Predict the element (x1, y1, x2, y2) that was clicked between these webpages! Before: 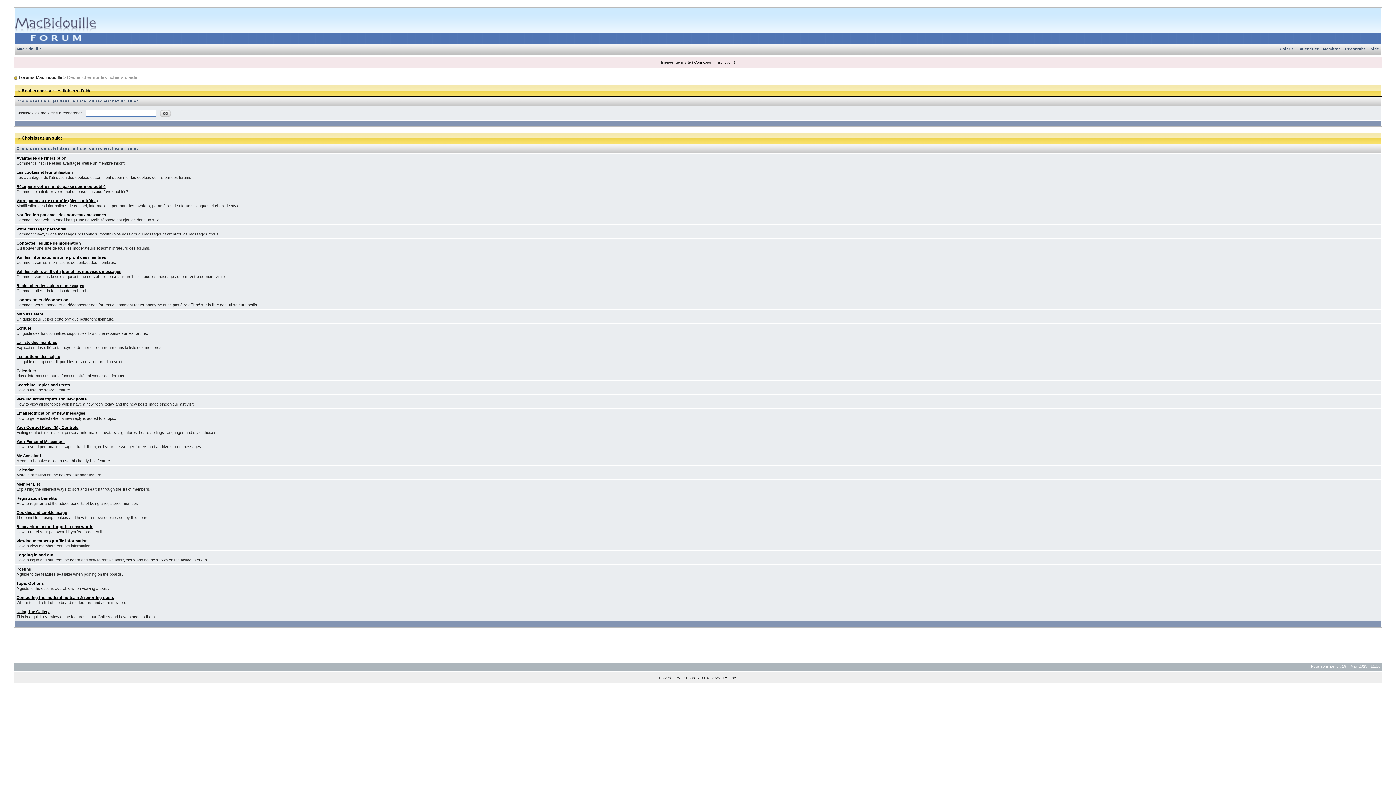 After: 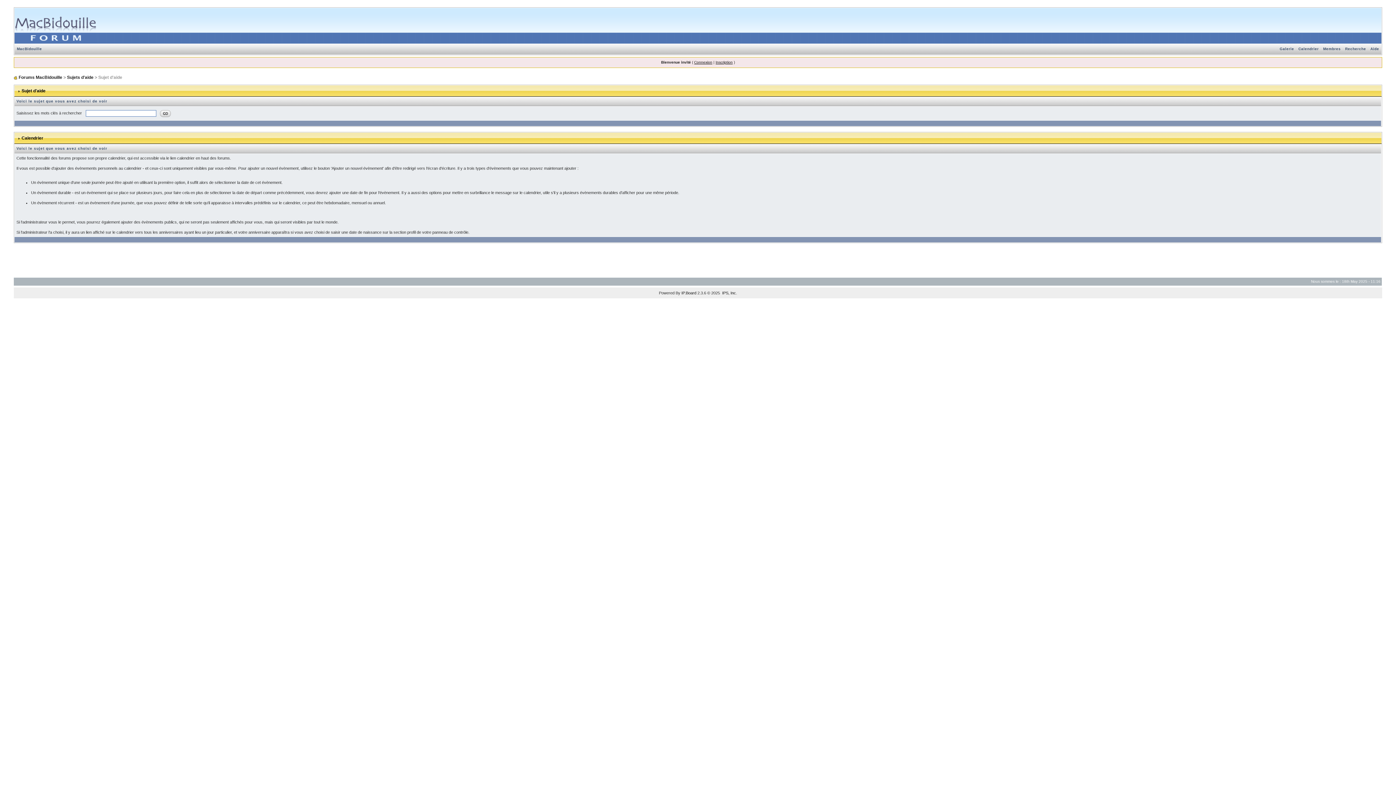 Action: bbox: (16, 368, 36, 373) label: Calendrier